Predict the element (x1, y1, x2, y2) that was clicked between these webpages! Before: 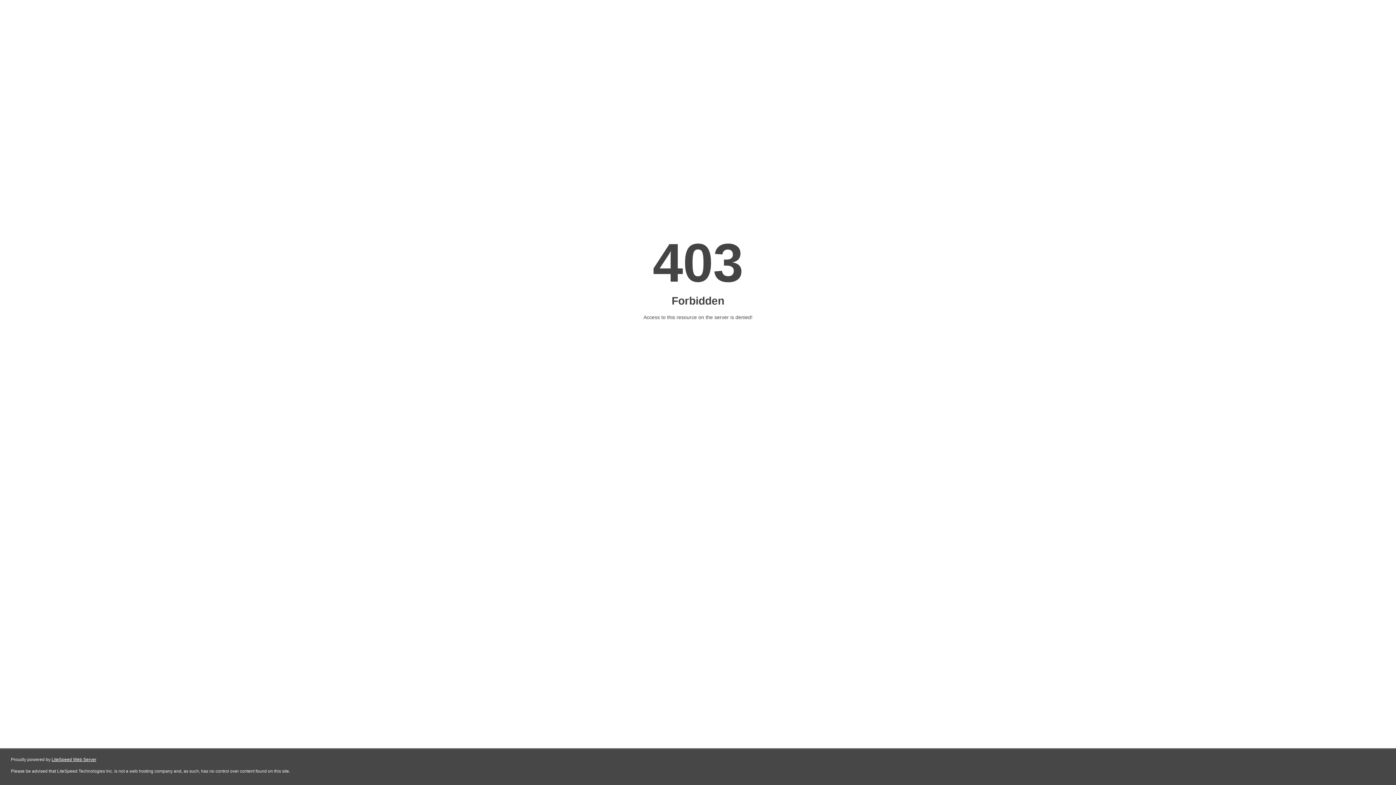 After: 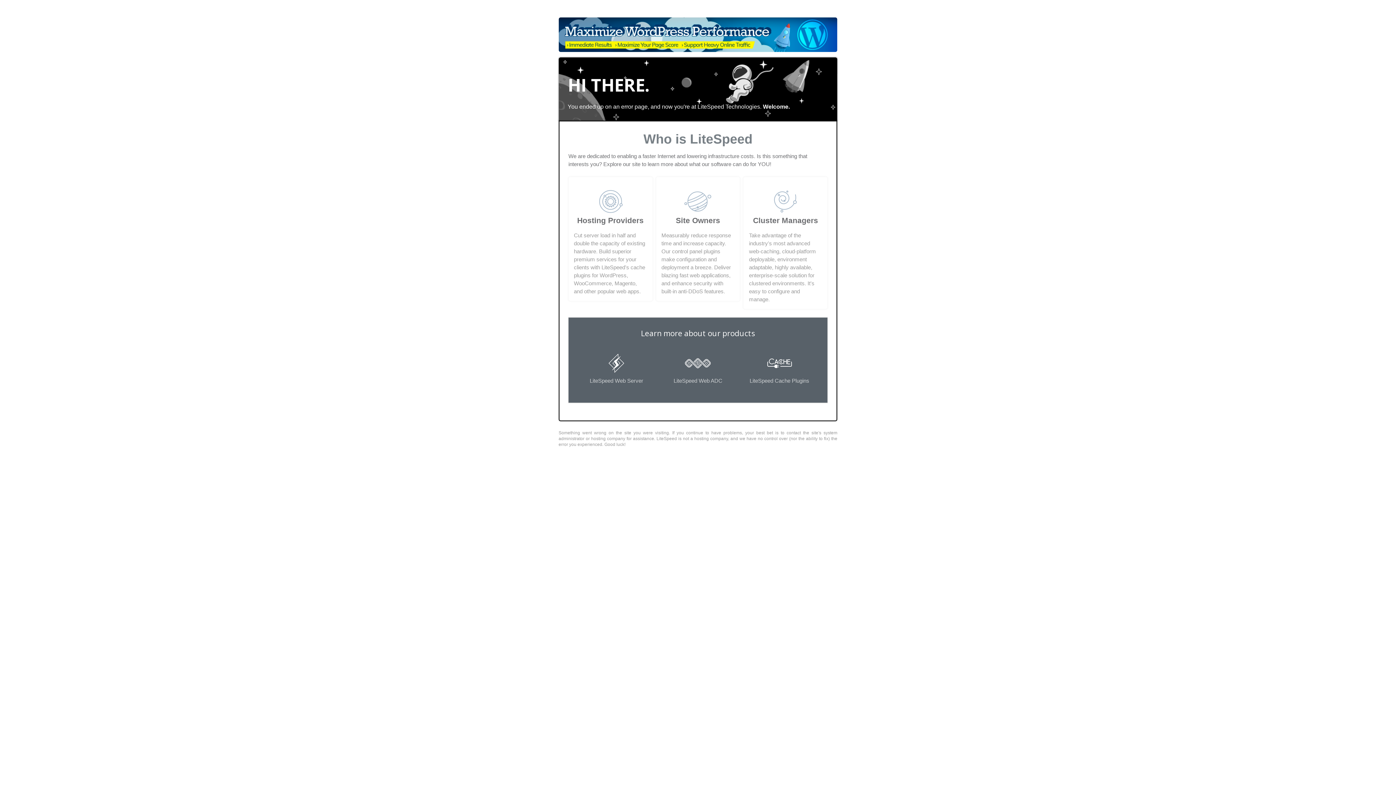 Action: label: LiteSpeed Web Server bbox: (51, 757, 96, 762)